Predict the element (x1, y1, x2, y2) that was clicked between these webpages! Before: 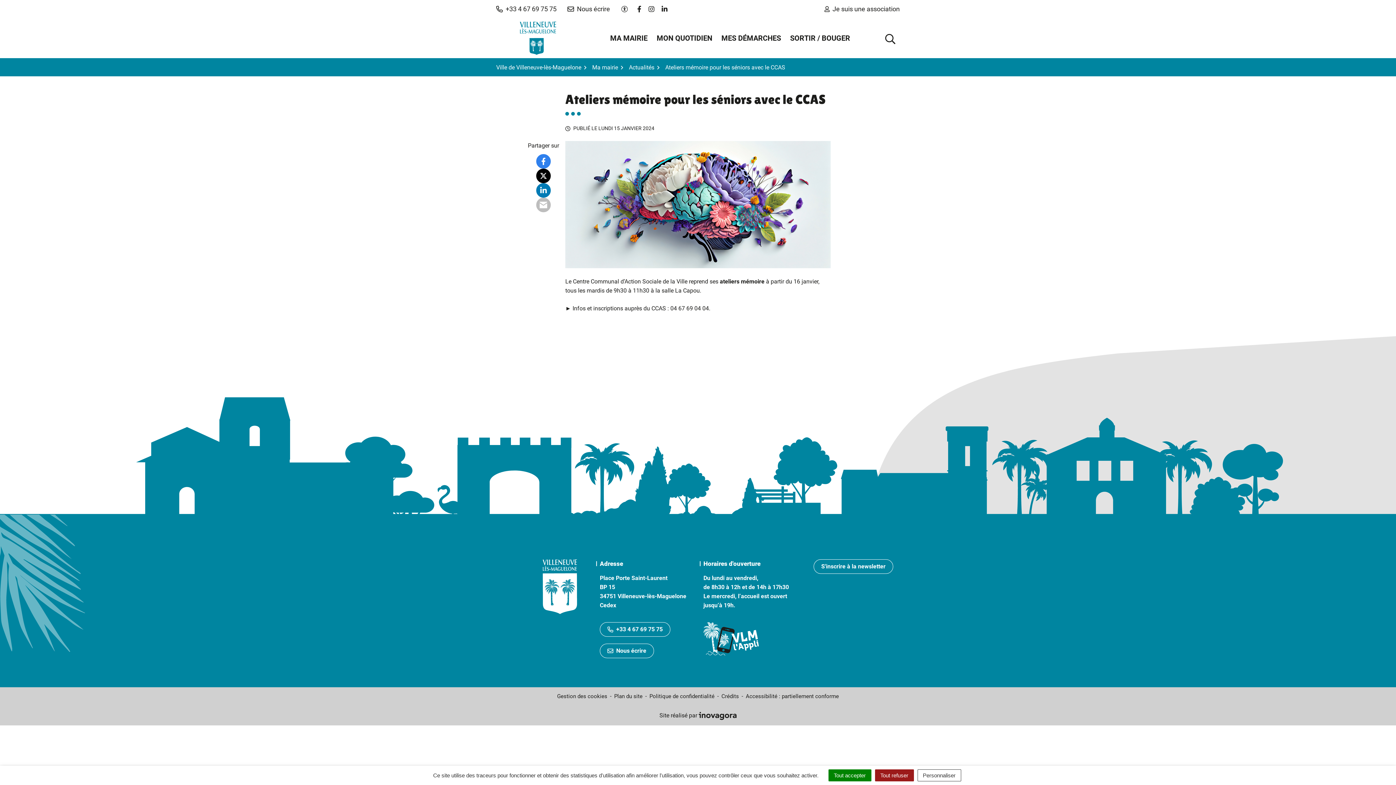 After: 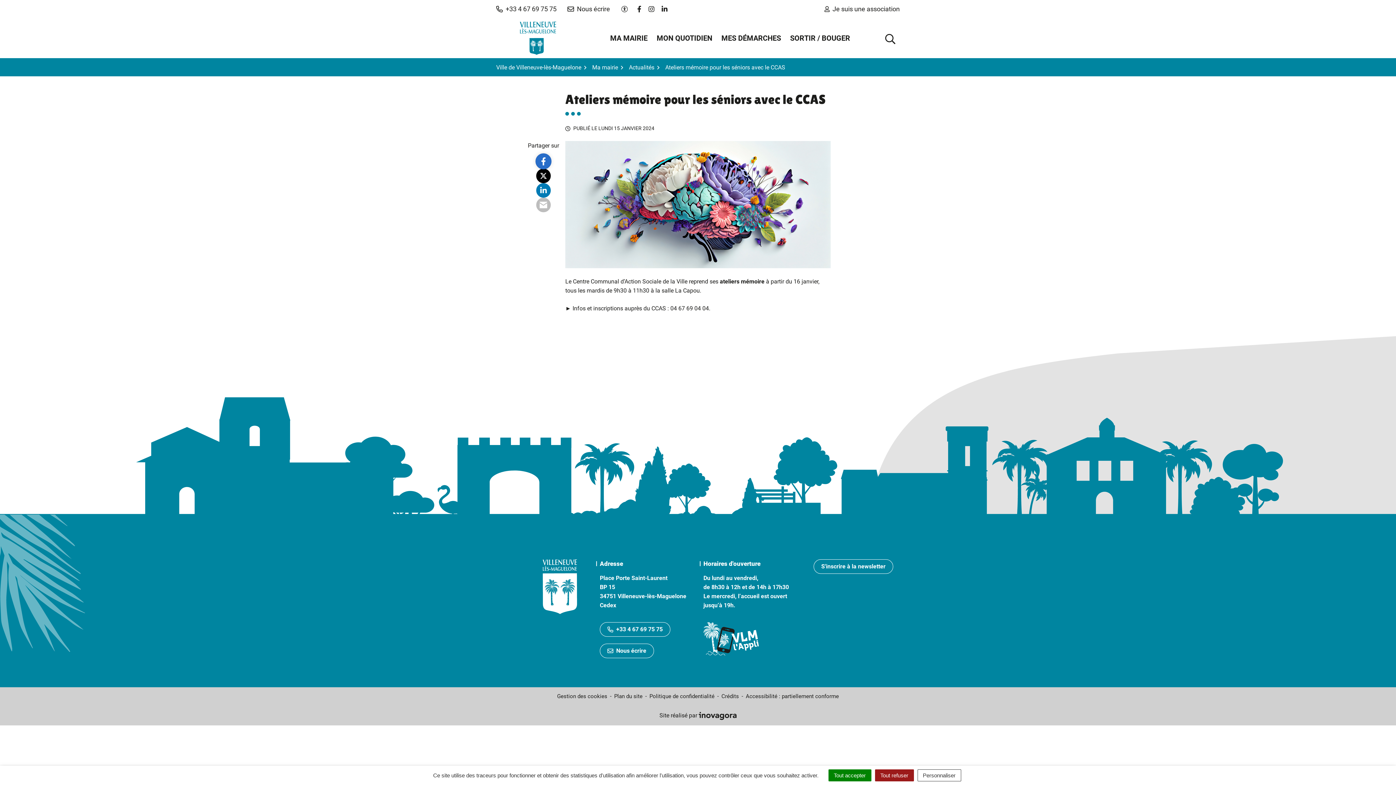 Action: bbox: (536, 154, 550, 168)